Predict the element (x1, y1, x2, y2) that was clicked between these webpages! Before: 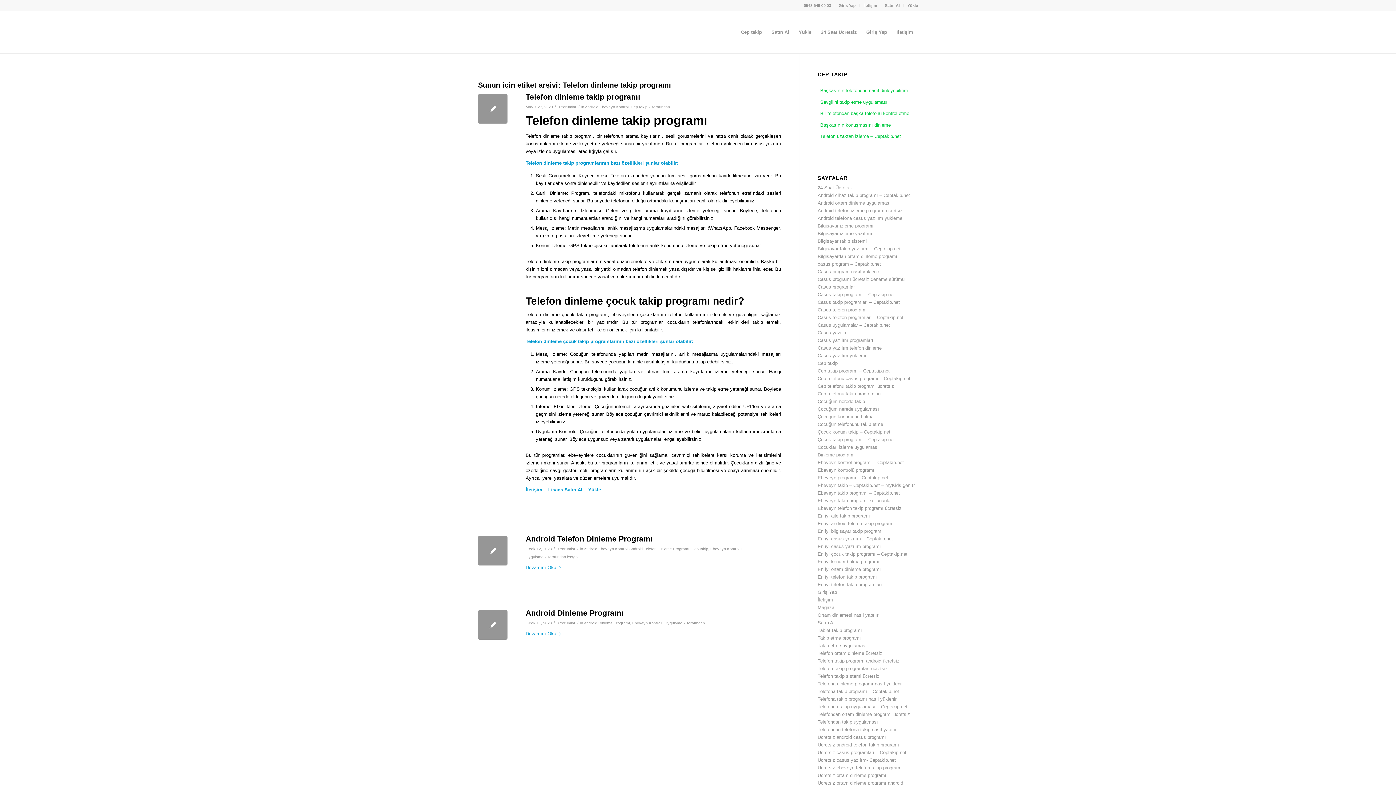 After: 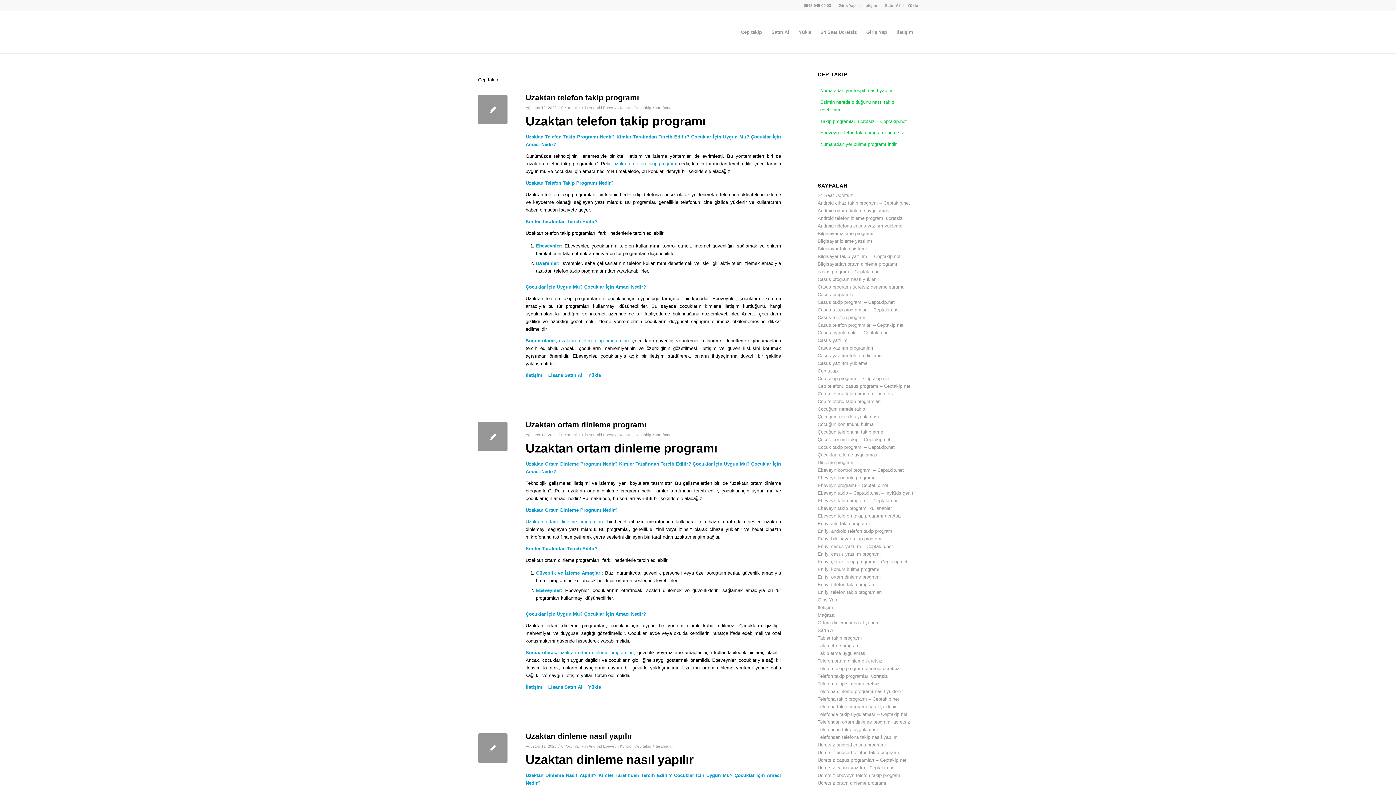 Action: bbox: (691, 547, 708, 551) label: Cep takip